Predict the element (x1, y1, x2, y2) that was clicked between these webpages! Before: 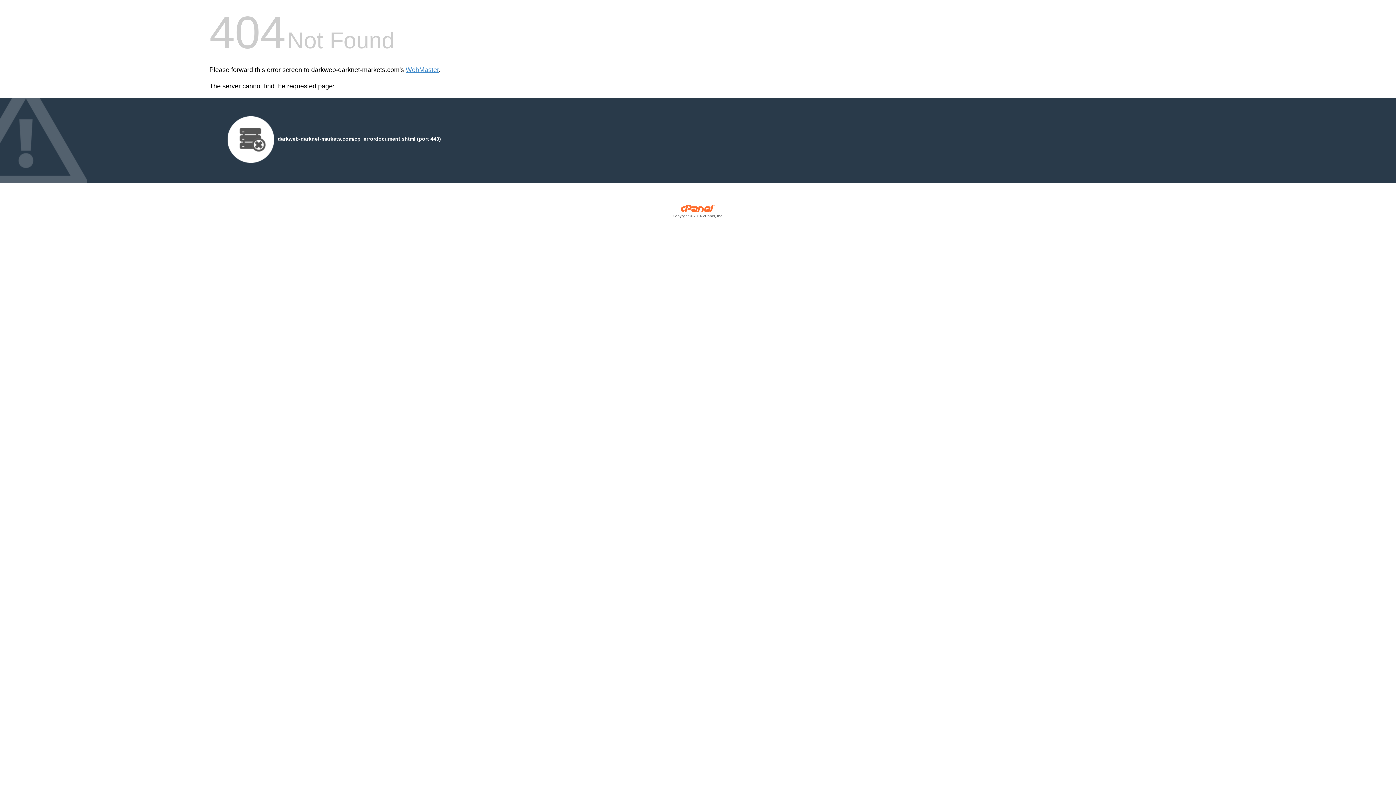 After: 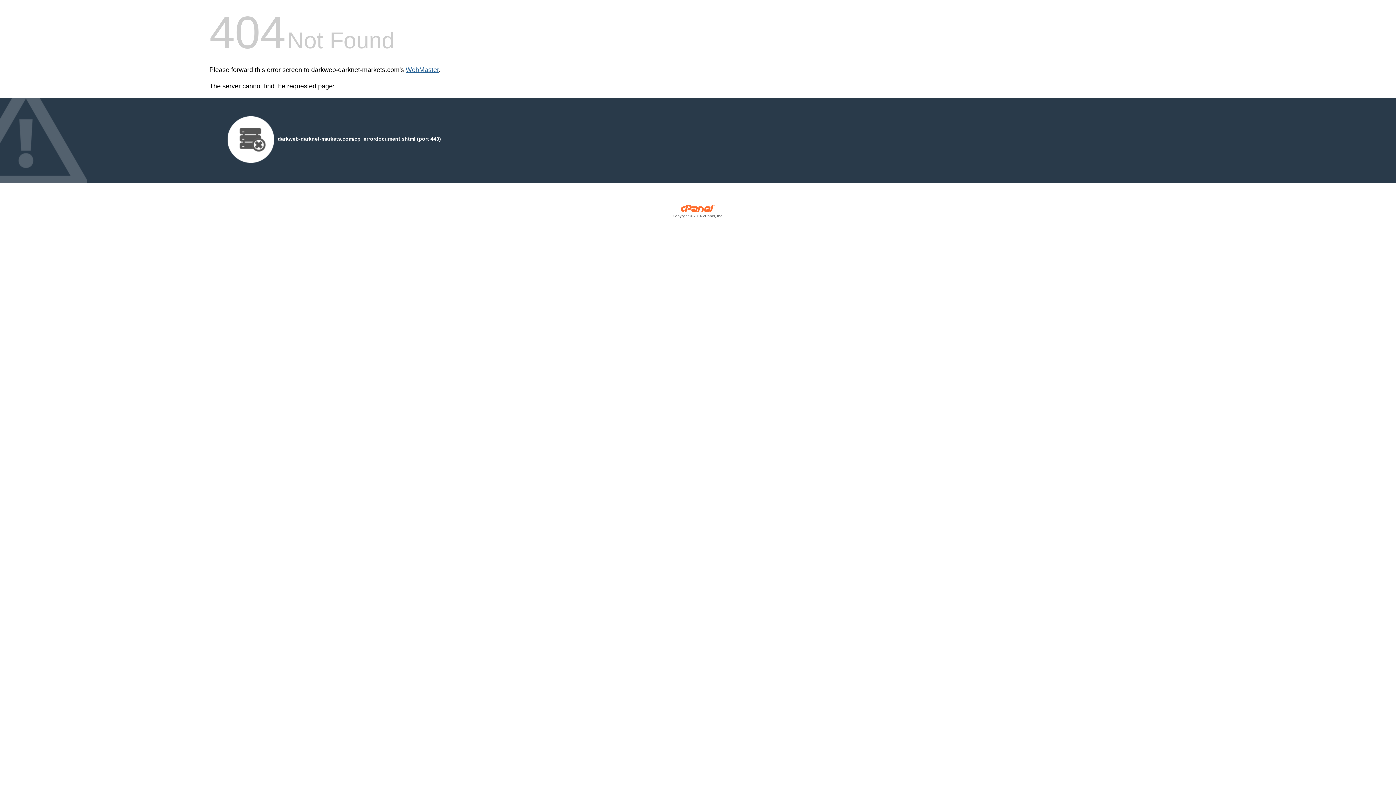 Action: label: WebMaster bbox: (405, 66, 438, 73)